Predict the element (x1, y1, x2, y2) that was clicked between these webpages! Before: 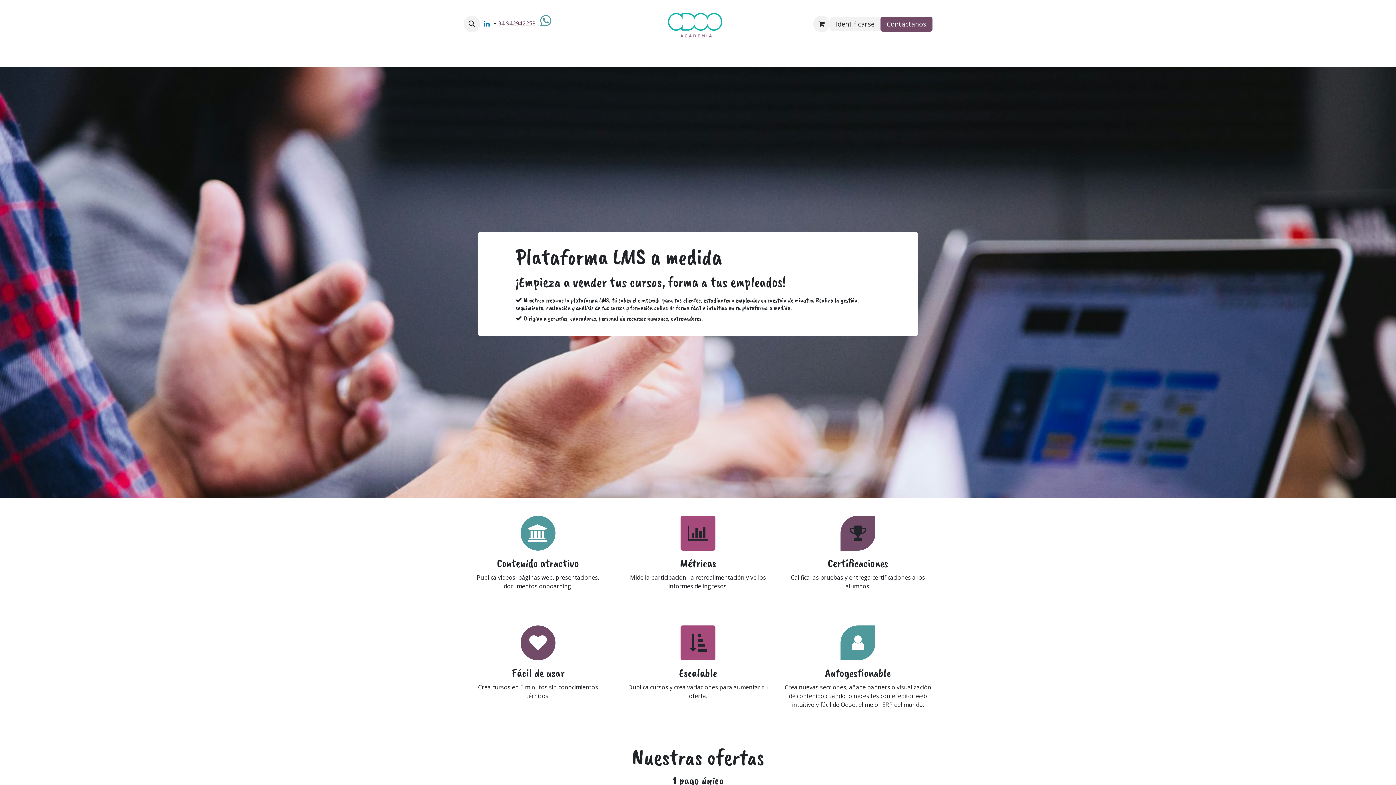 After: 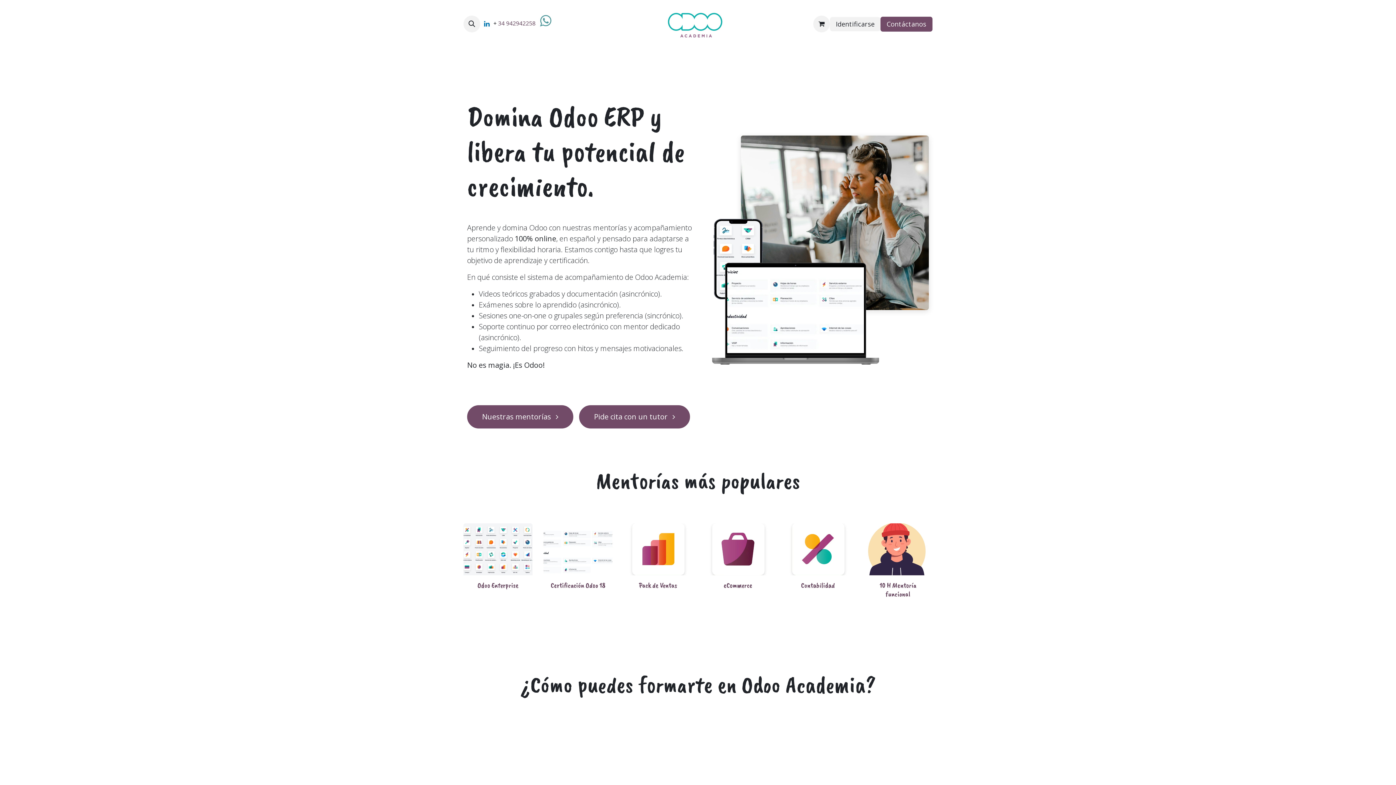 Action: bbox: (661, 5, 734, 42)